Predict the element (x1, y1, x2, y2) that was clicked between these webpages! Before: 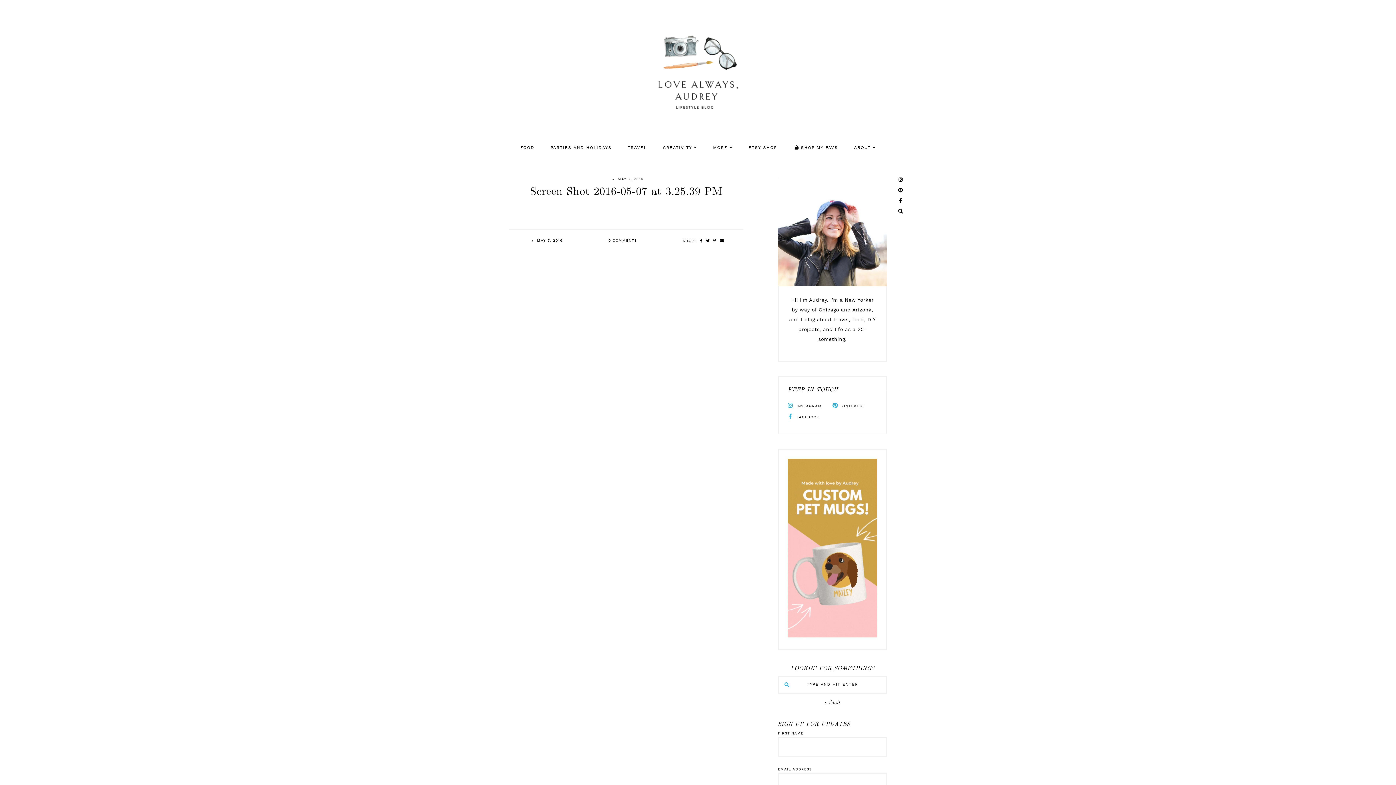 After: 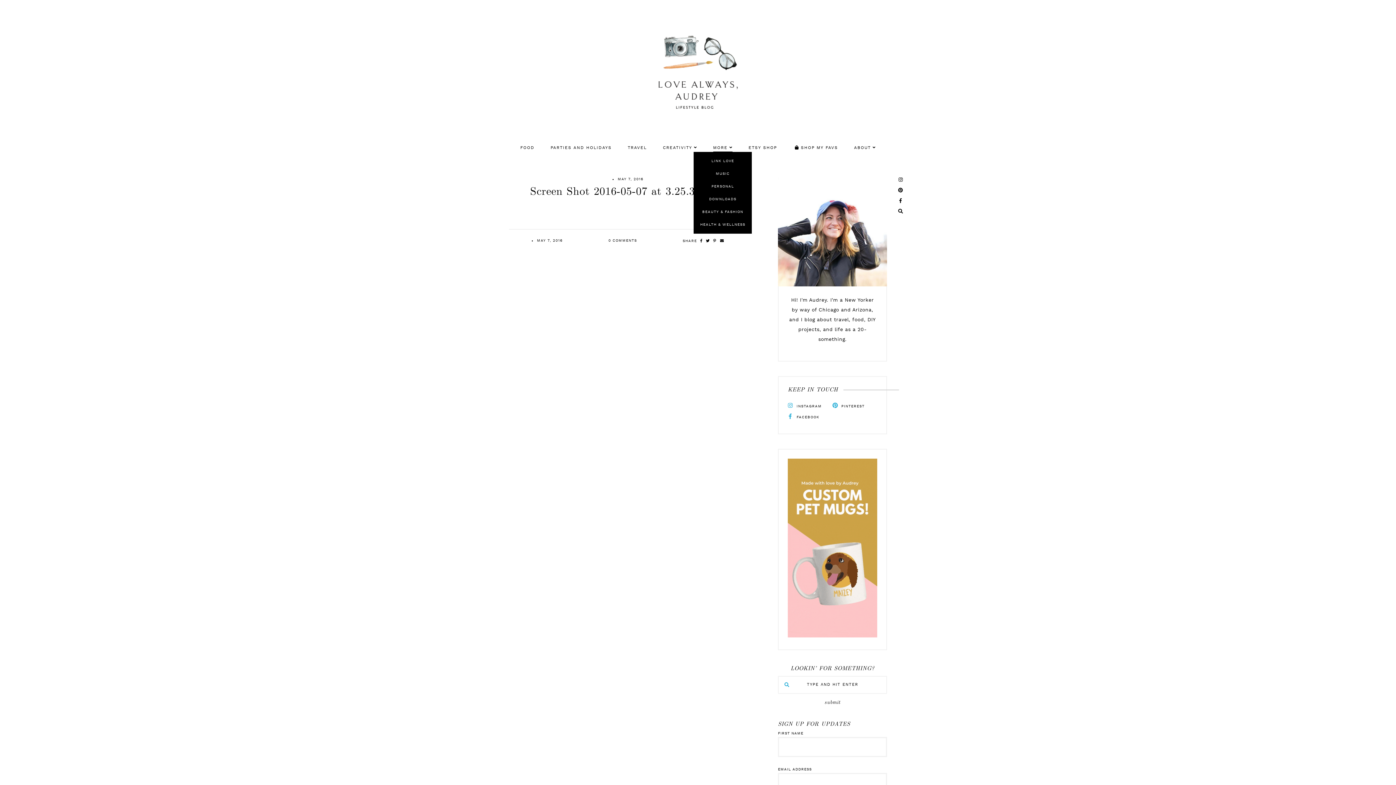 Action: label: MORE bbox: (713, 143, 732, 152)